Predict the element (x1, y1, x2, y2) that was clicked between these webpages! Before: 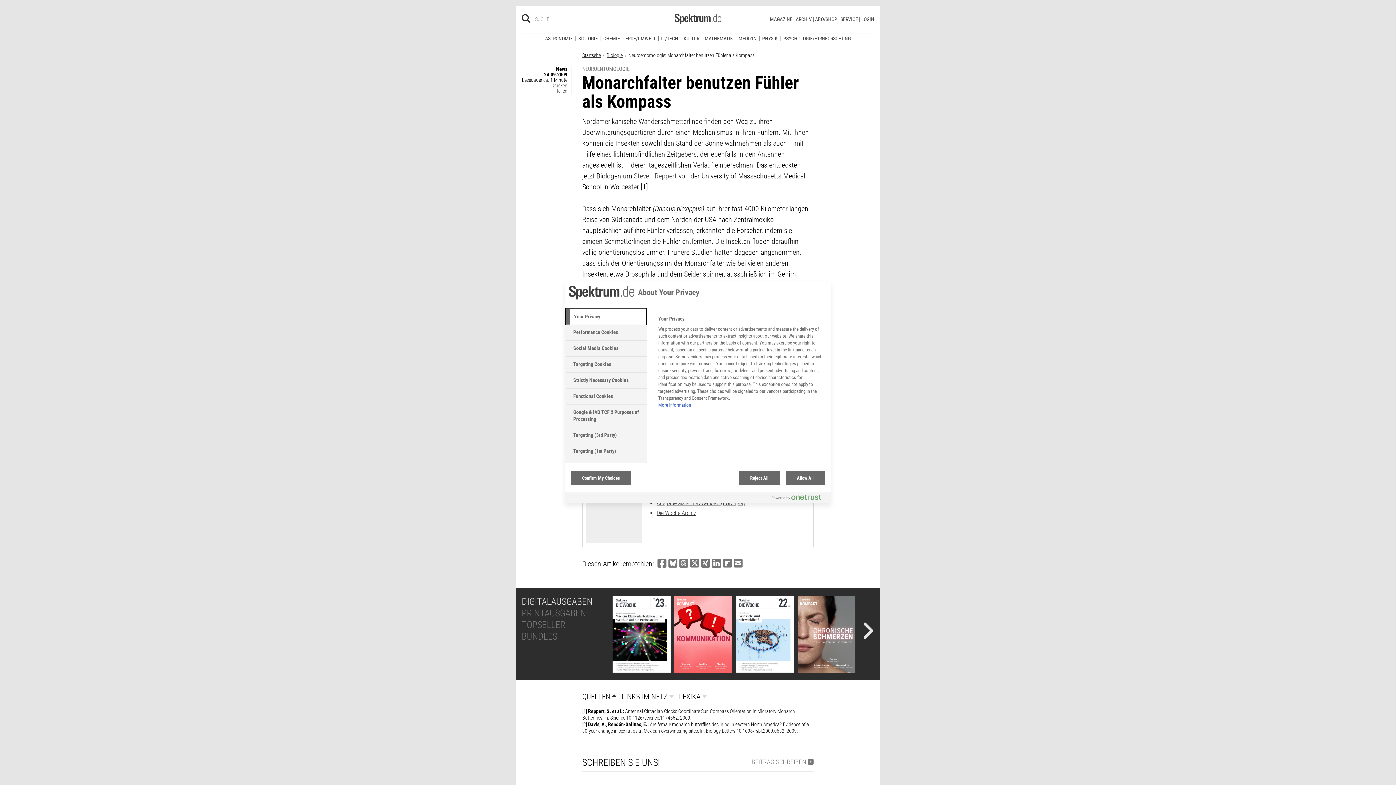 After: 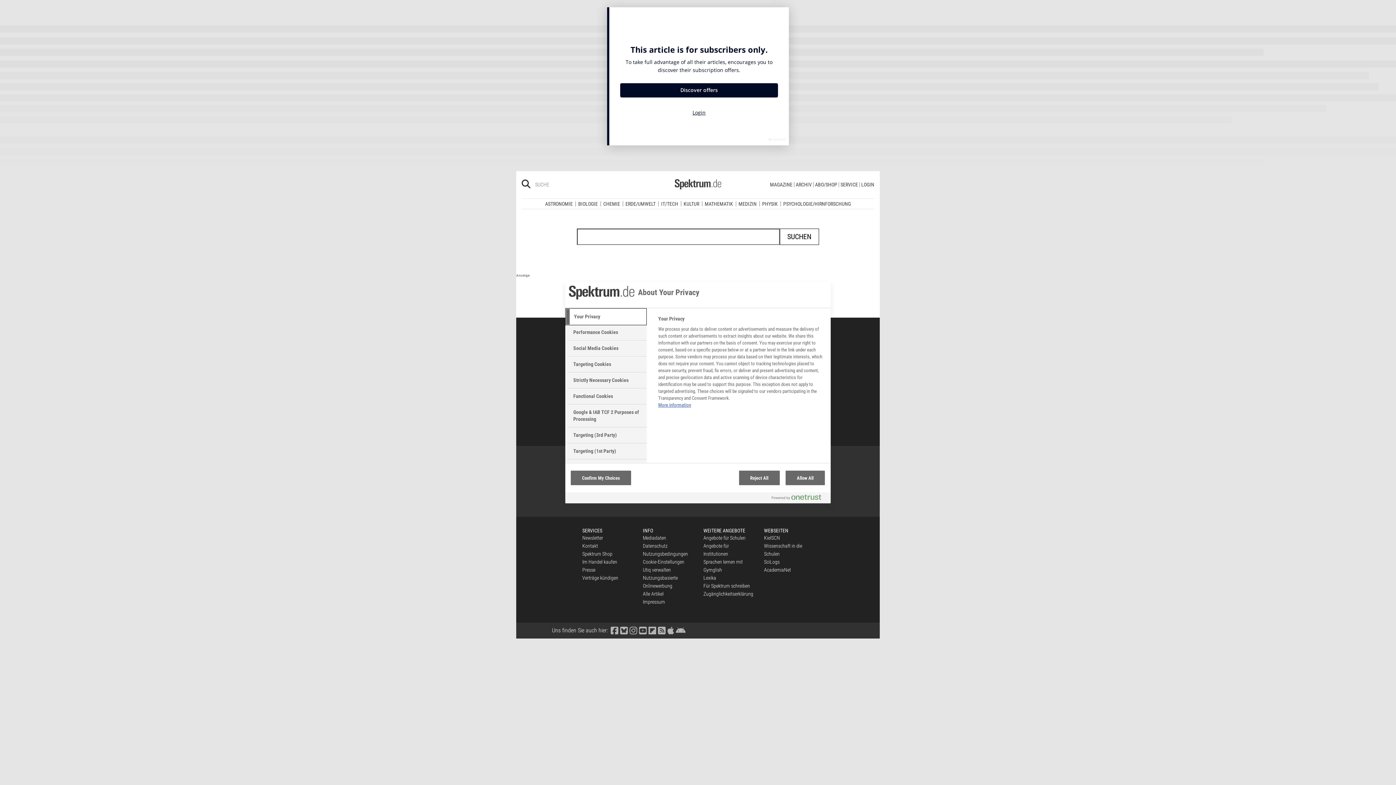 Action: bbox: (521, 10, 530, 17)